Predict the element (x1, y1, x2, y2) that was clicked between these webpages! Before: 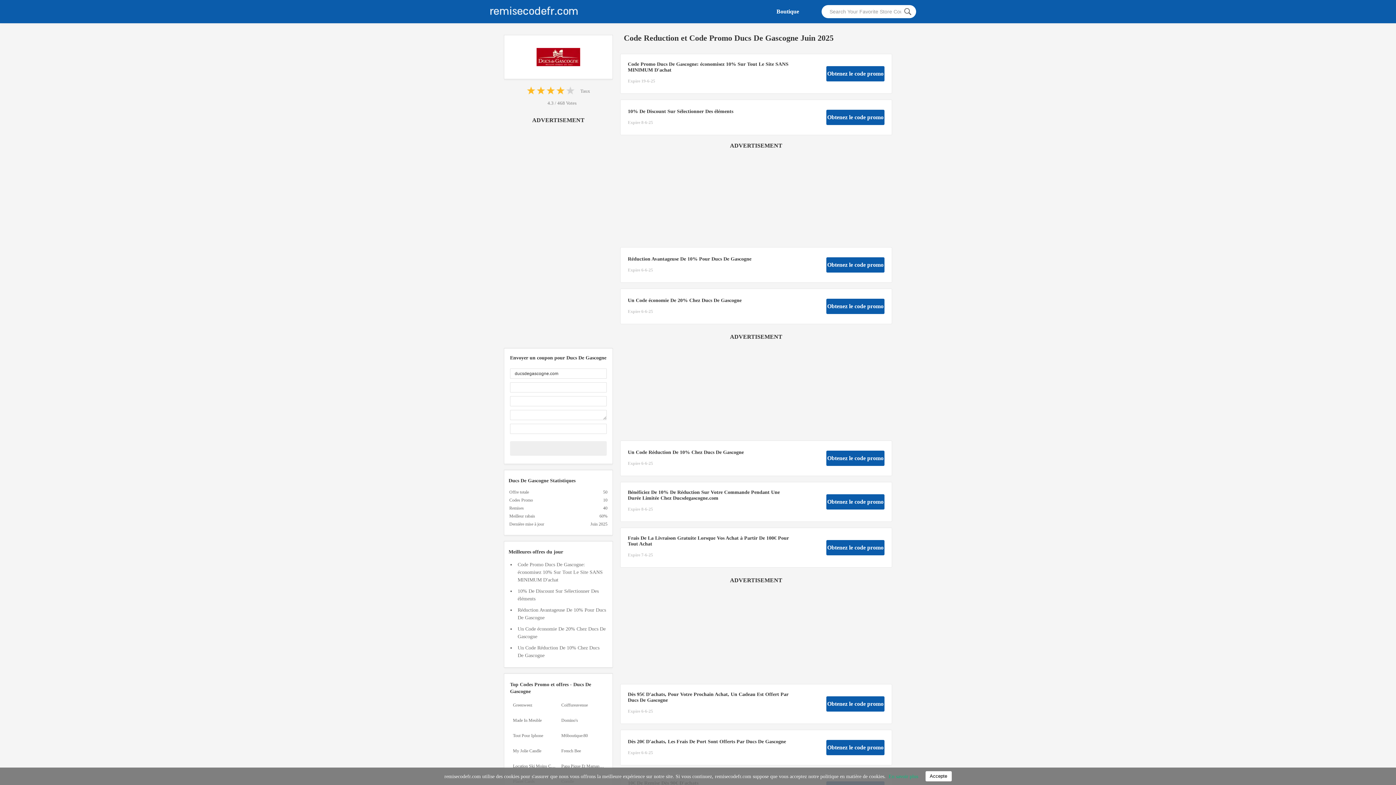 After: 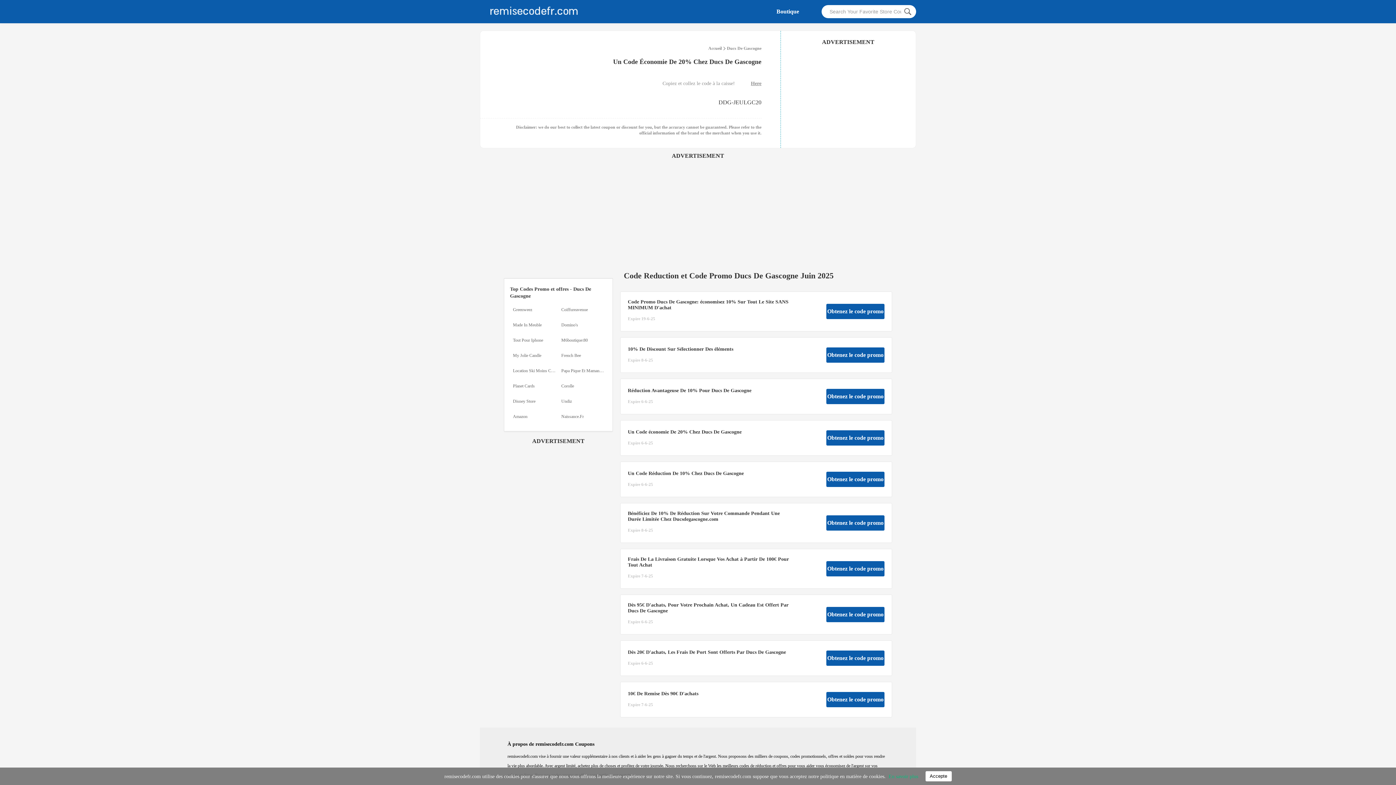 Action: bbox: (620, 285, 892, 327) label: Un Code économie De 20% Chez Ducs De Gascogne
Expire 6-6-25
Obtenez le code promo